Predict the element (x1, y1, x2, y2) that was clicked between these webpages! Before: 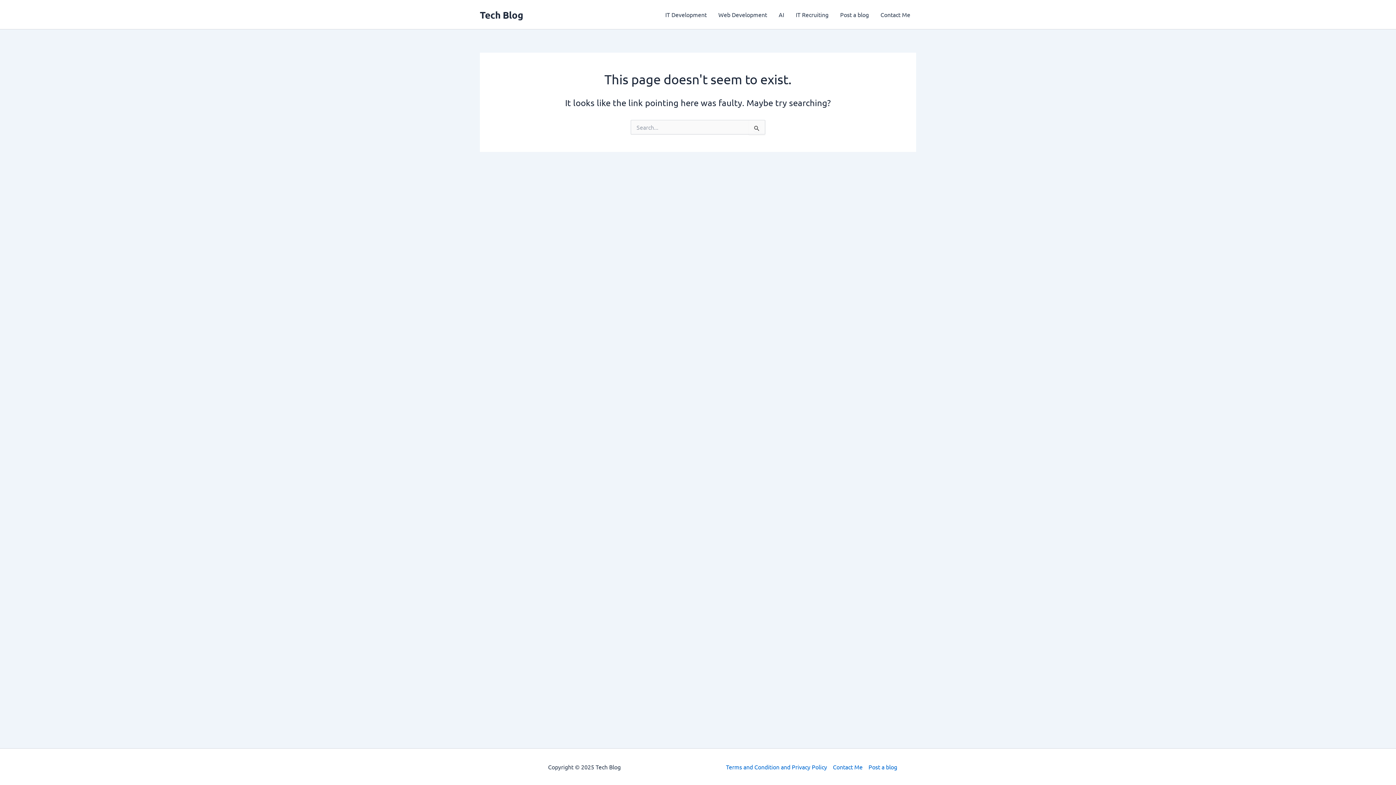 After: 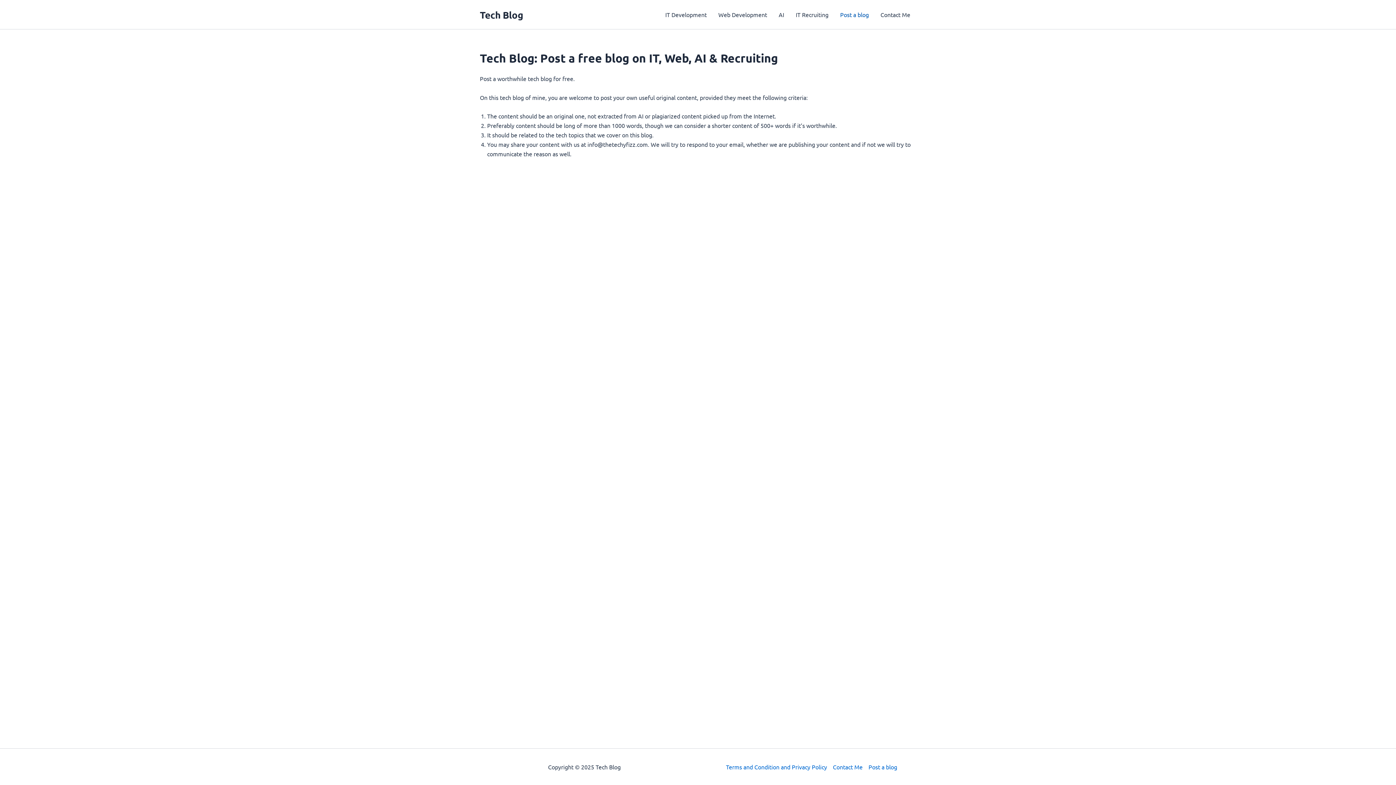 Action: bbox: (865, 762, 897, 772) label: Post a blog